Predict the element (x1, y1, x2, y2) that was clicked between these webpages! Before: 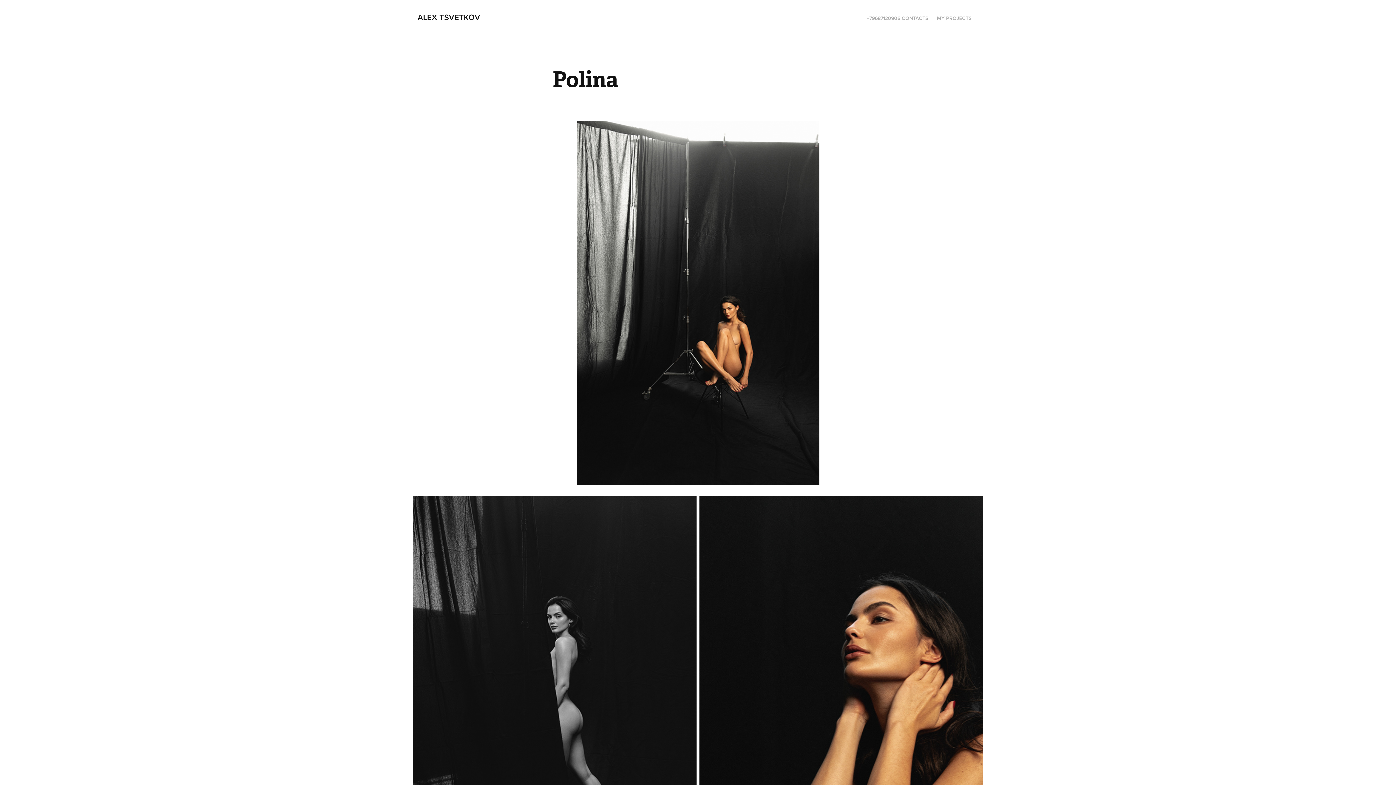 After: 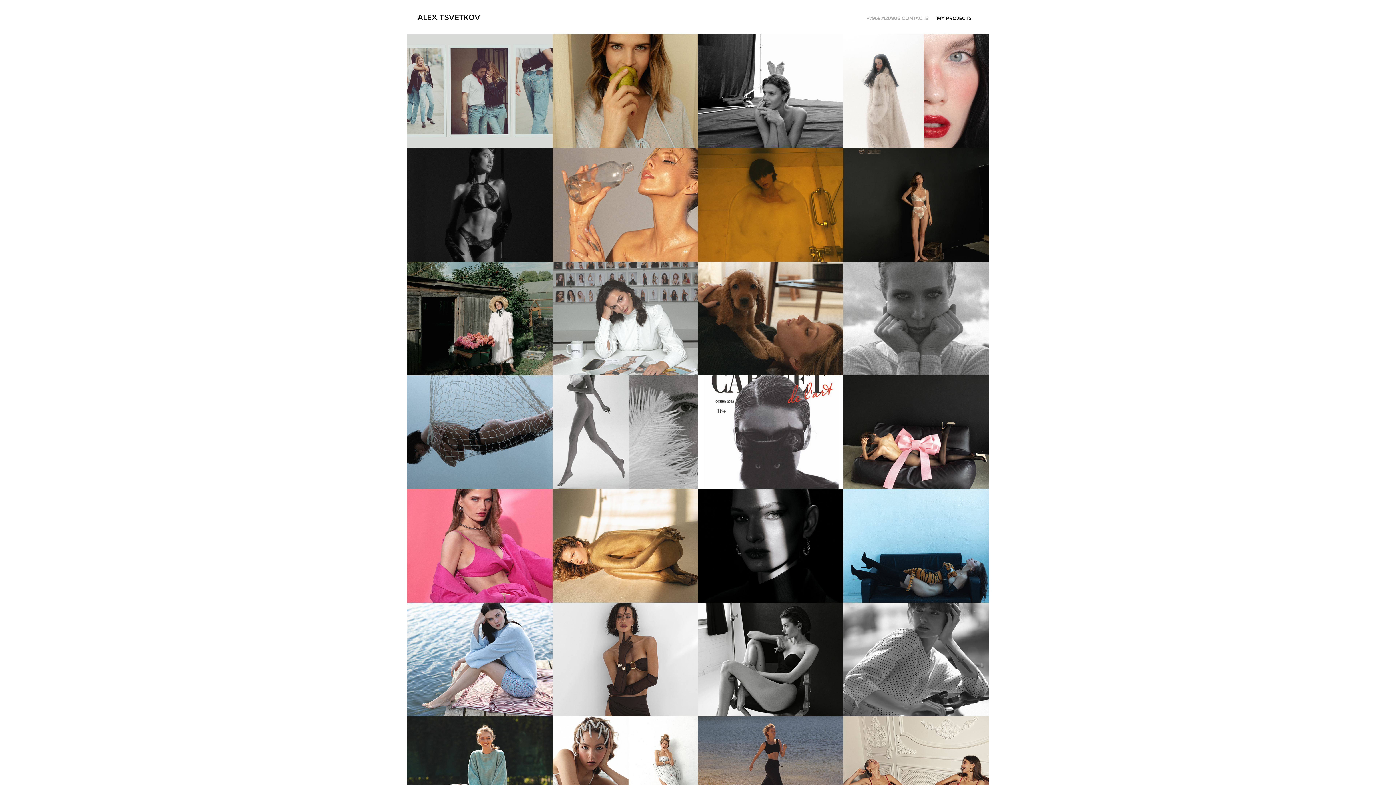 Action: bbox: (937, 14, 971, 21) label: MY PROJECTS